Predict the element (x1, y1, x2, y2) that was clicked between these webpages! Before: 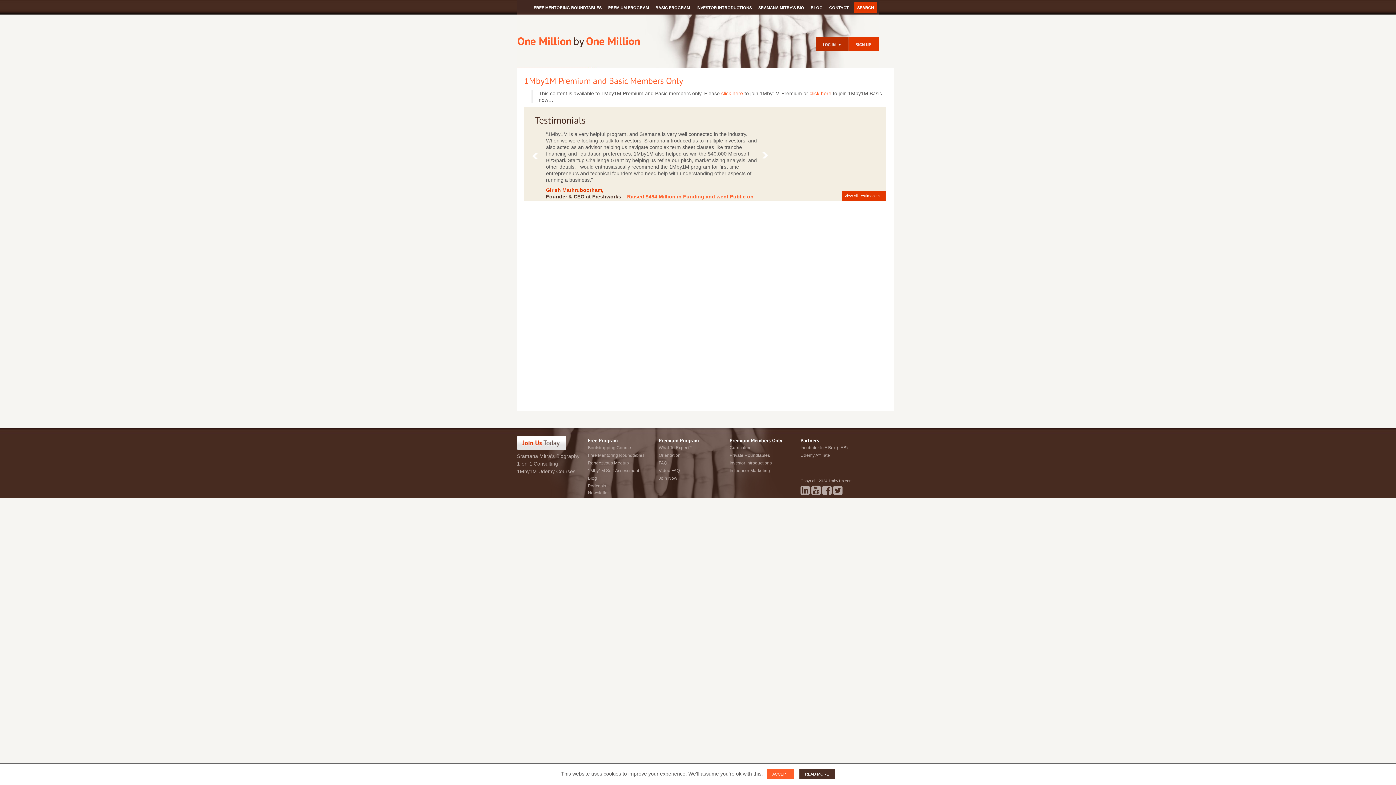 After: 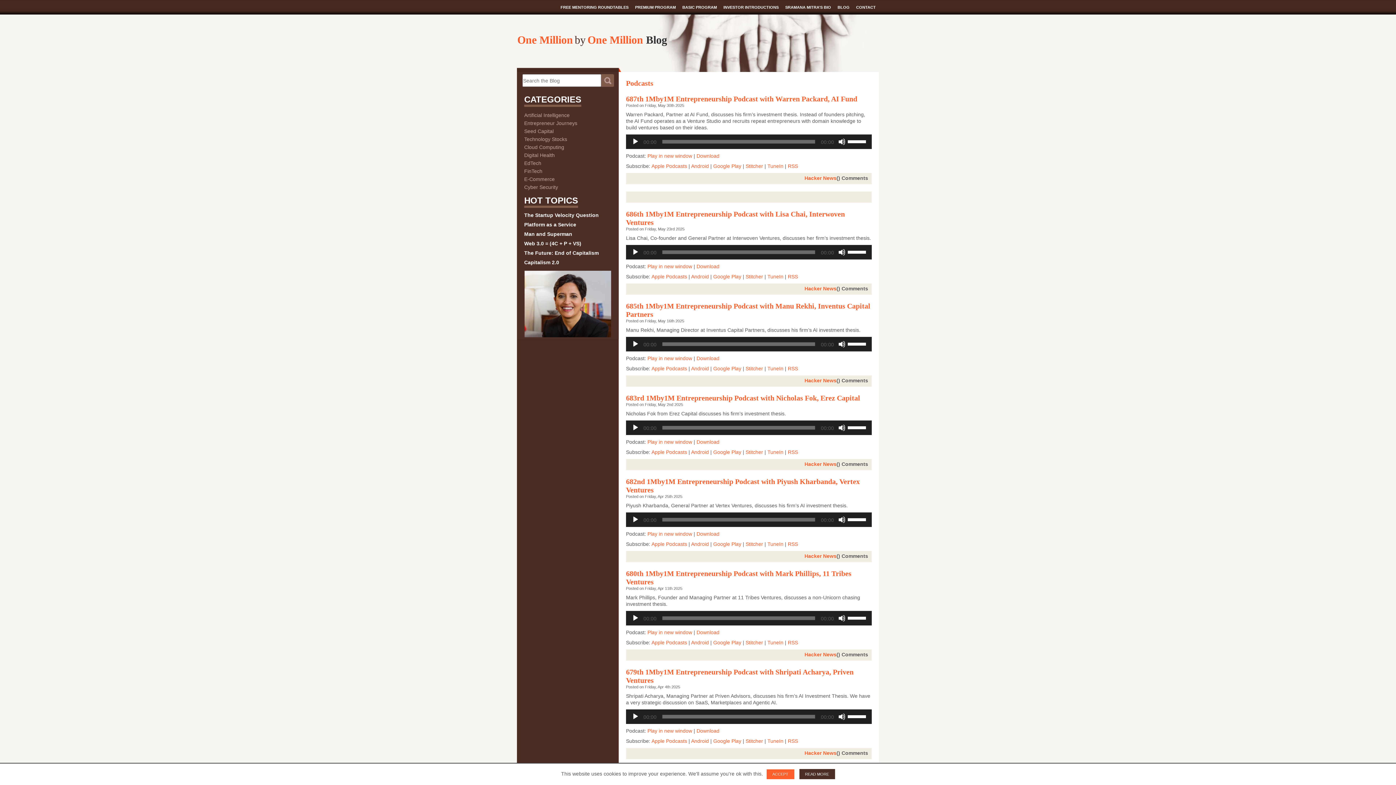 Action: label: Podcasts bbox: (588, 483, 606, 488)